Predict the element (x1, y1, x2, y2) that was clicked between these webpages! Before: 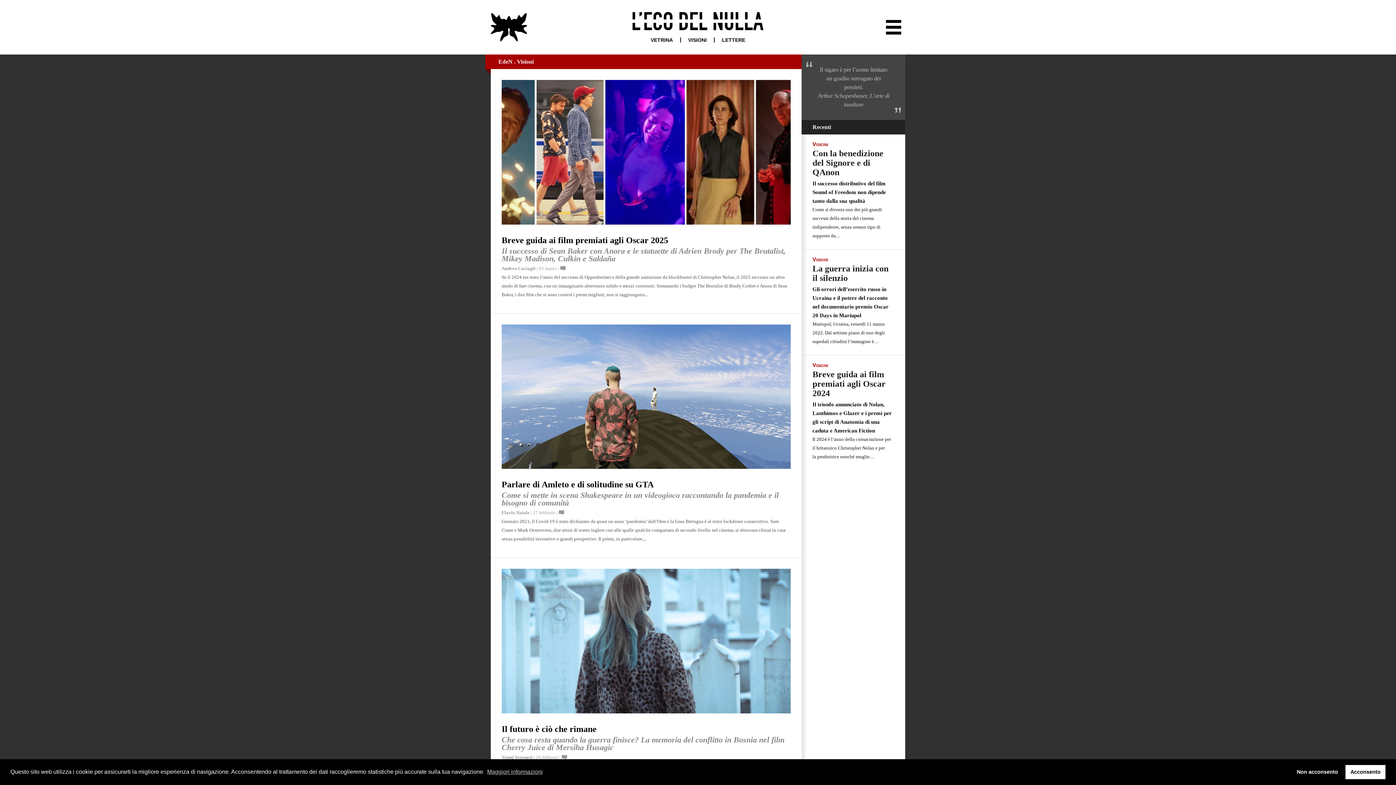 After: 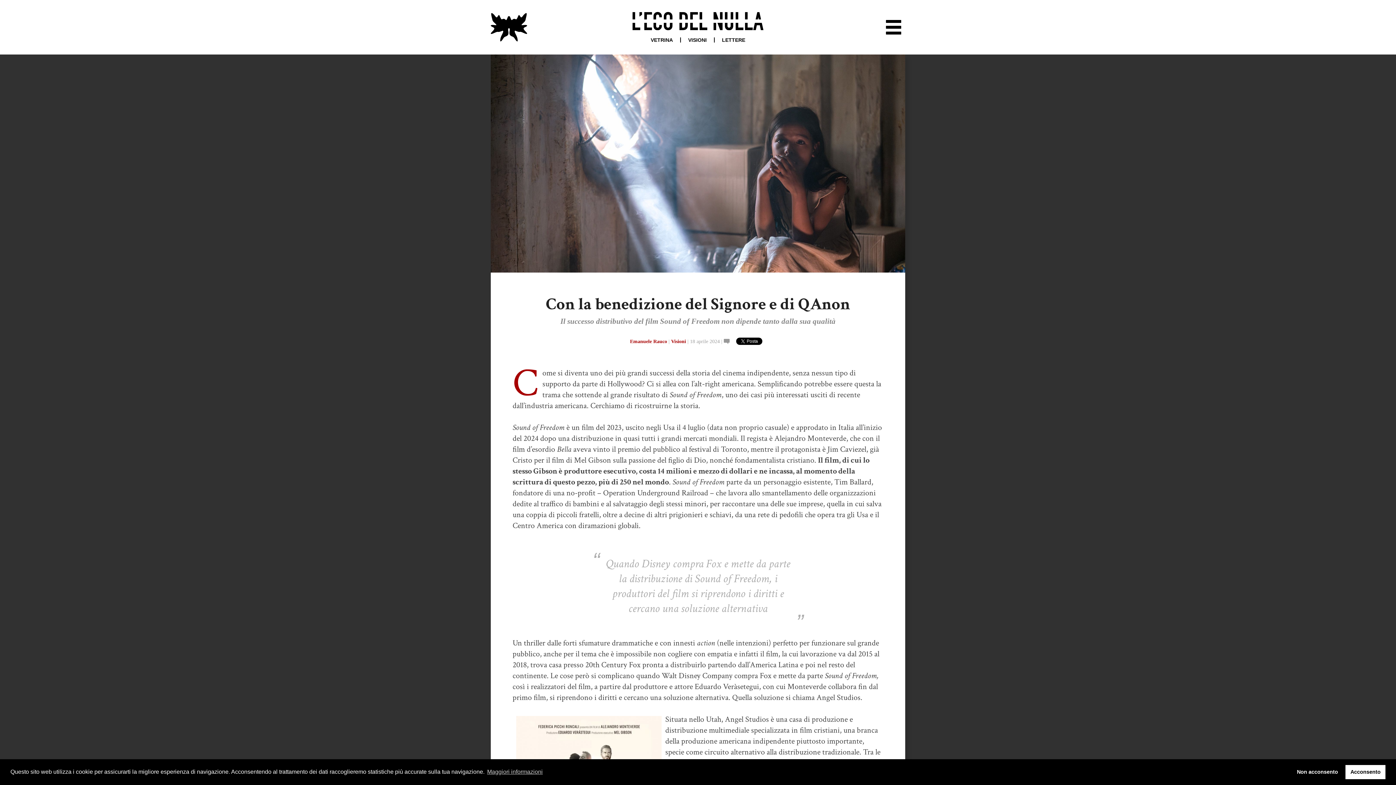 Action: label: Visioni
Con la benedizione del Signore e di QAnon
Il successo distributivo del film Sound of Freedom non dipende tanto dalla sua qualità

Come si diventa uno dei più grandi successi della storia del cinema indipendente, senza nessun tipo di supporto da… bbox: (801, 134, 905, 249)